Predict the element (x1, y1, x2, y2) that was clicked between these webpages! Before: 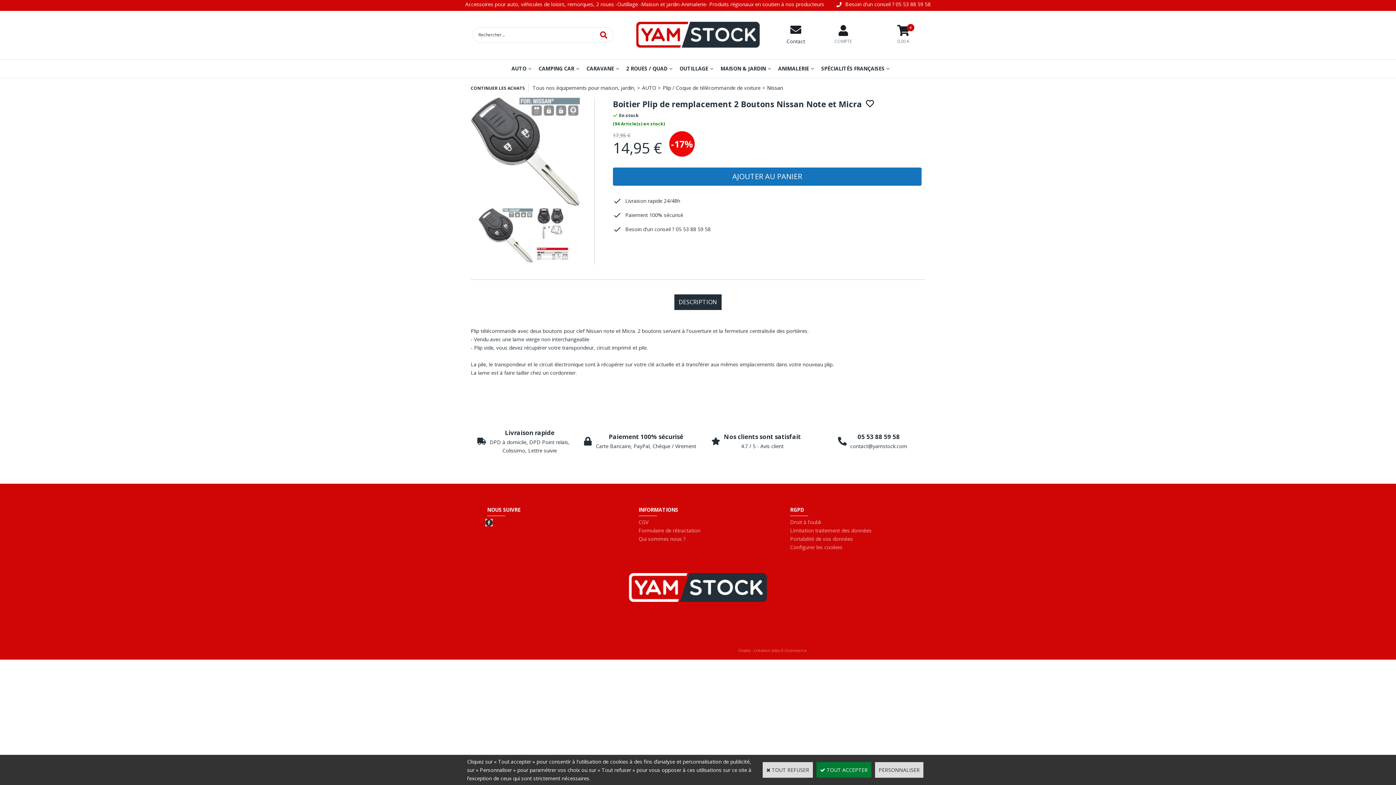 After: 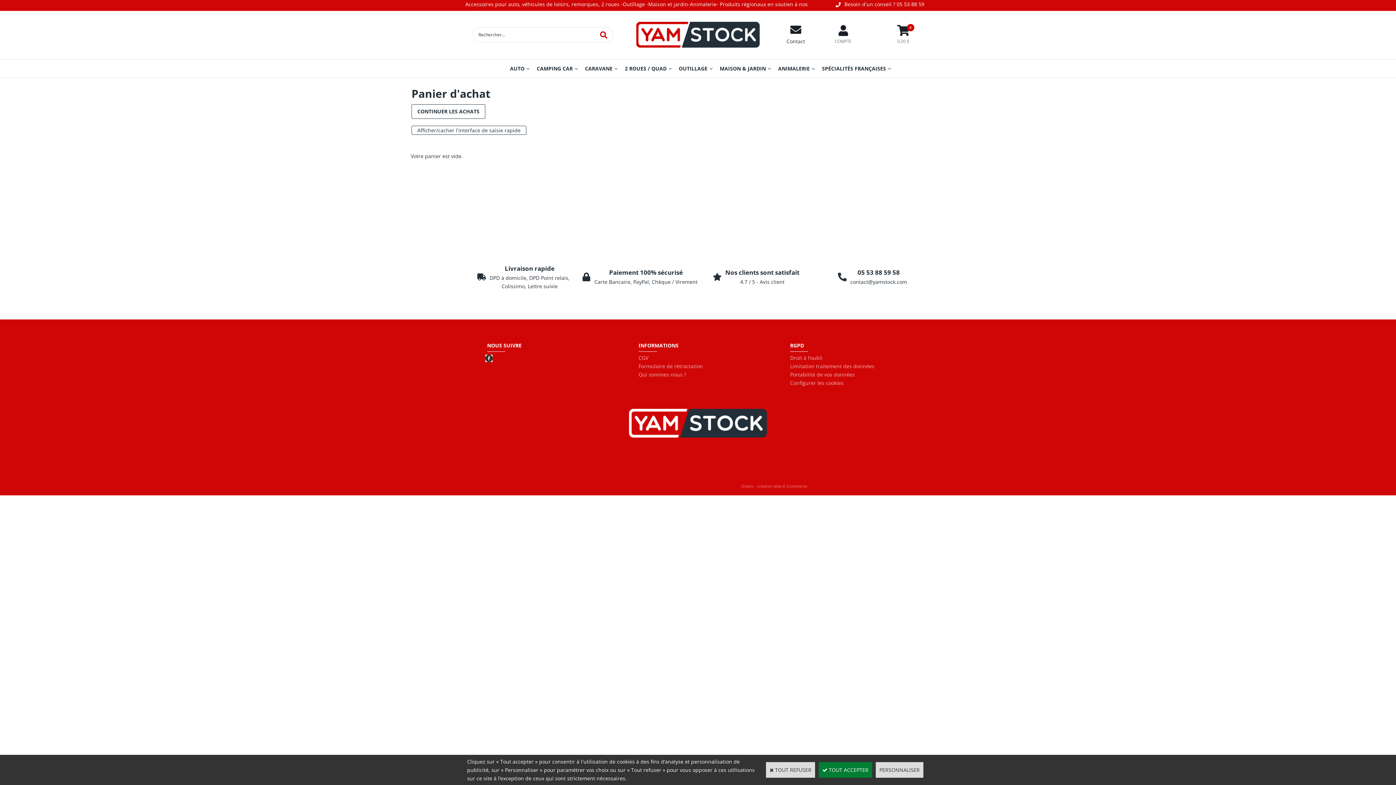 Action: bbox: (897, 37, 909, 45) label: 0
0,00 €